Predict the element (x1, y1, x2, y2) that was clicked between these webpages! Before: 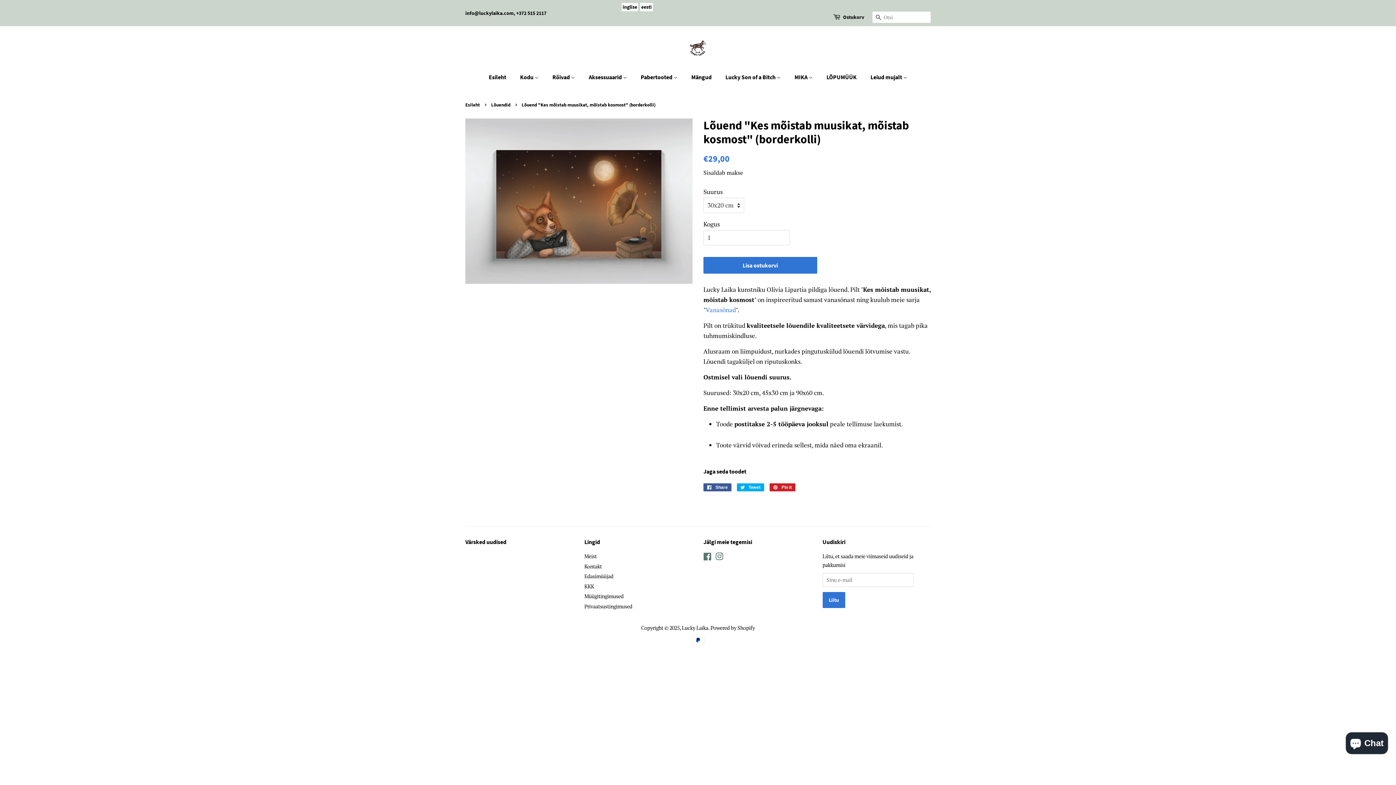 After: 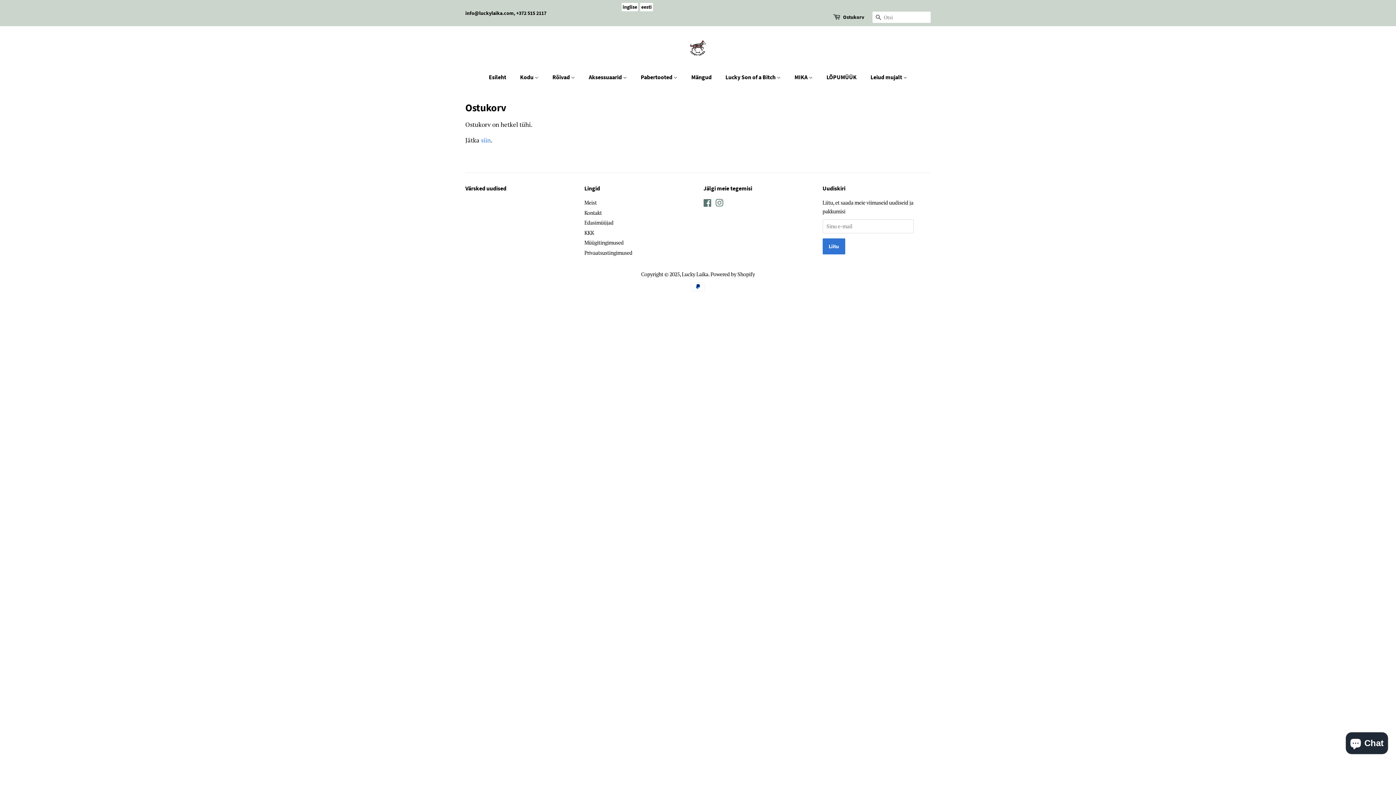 Action: bbox: (833, 11, 842, 23)